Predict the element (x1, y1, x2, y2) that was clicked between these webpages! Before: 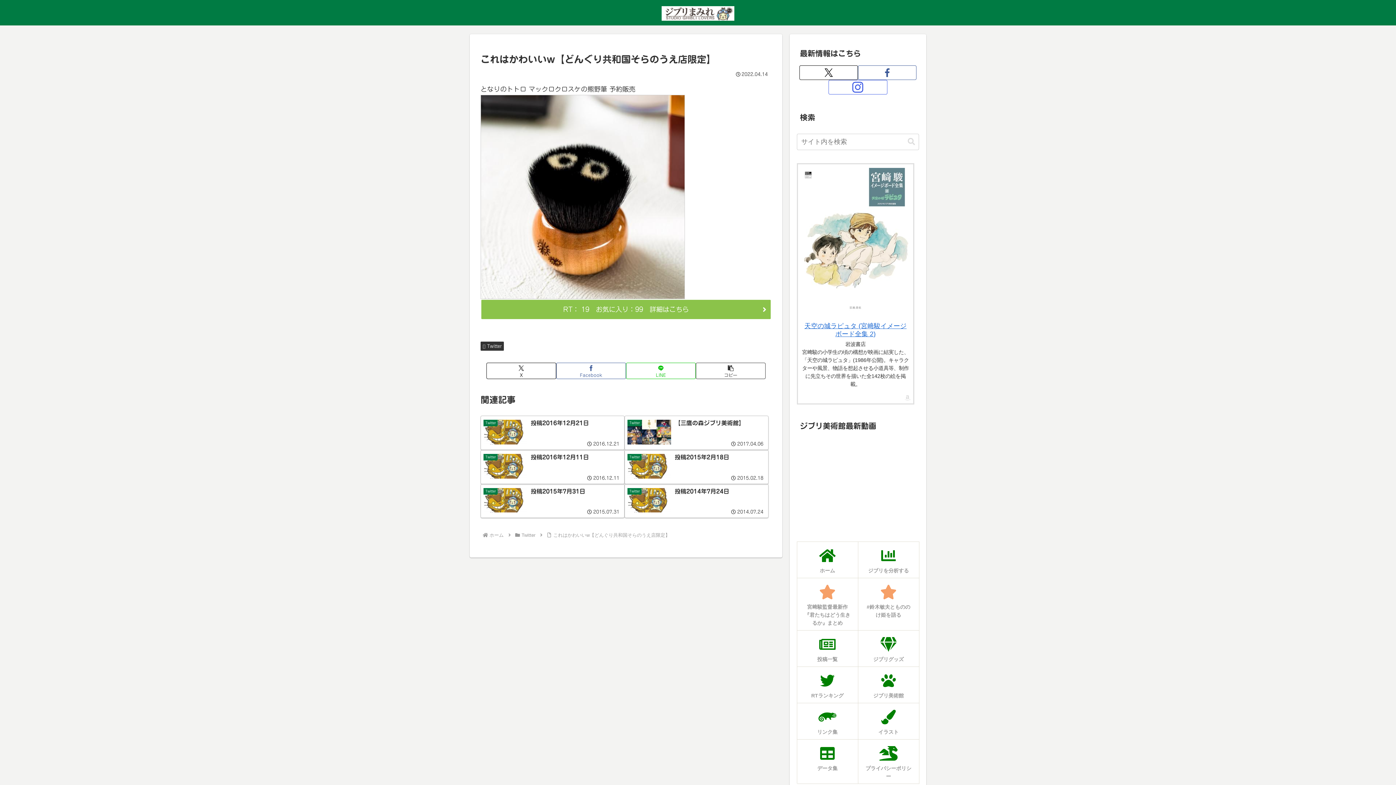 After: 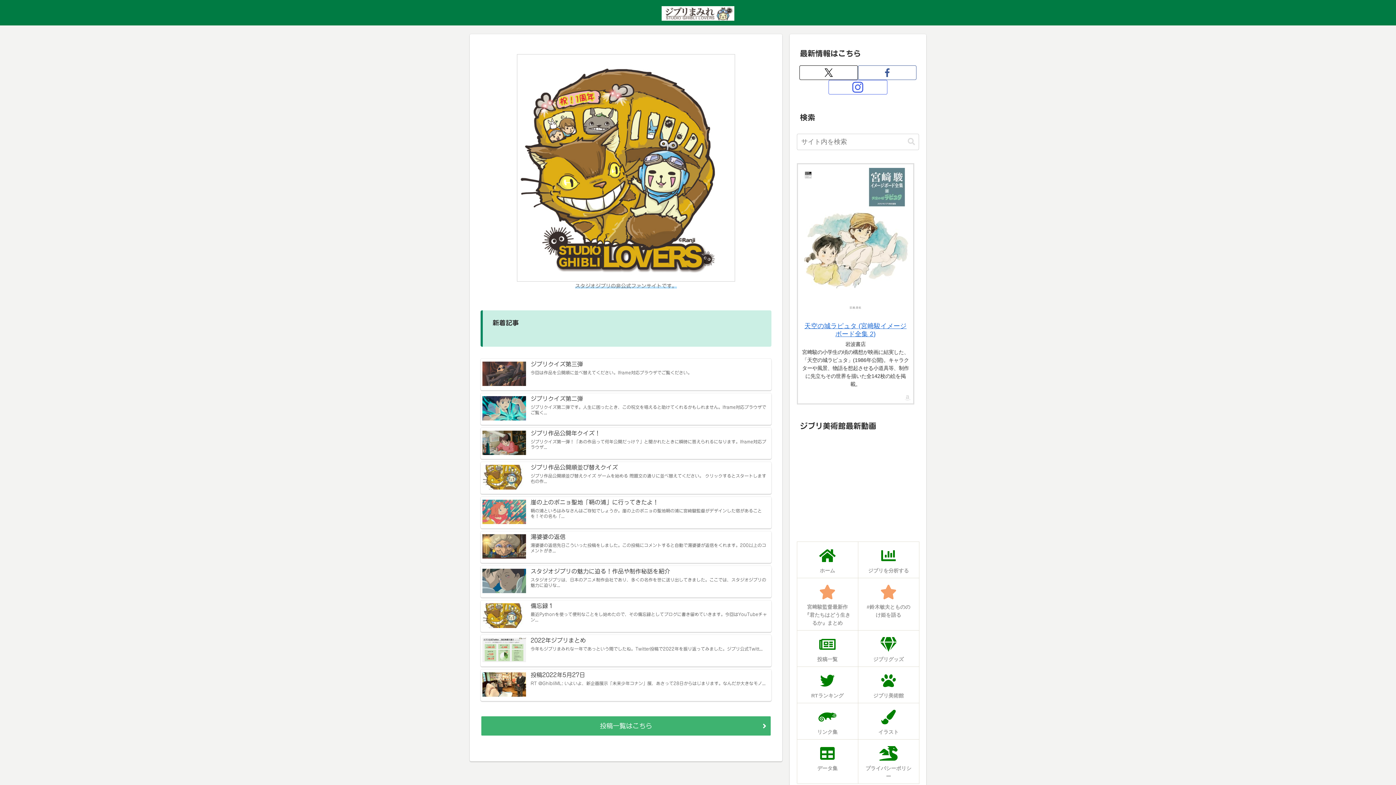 Action: bbox: (655, 3, 741, 21)